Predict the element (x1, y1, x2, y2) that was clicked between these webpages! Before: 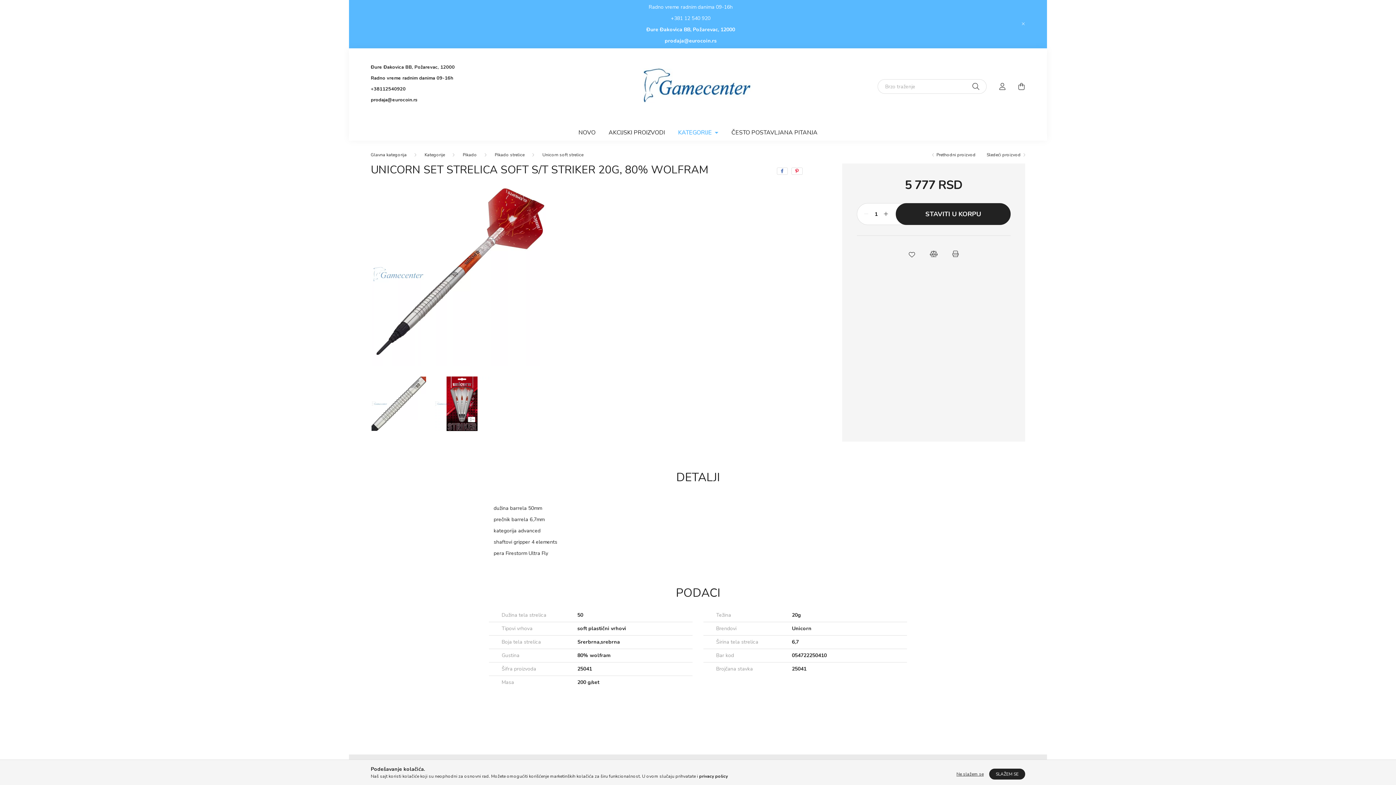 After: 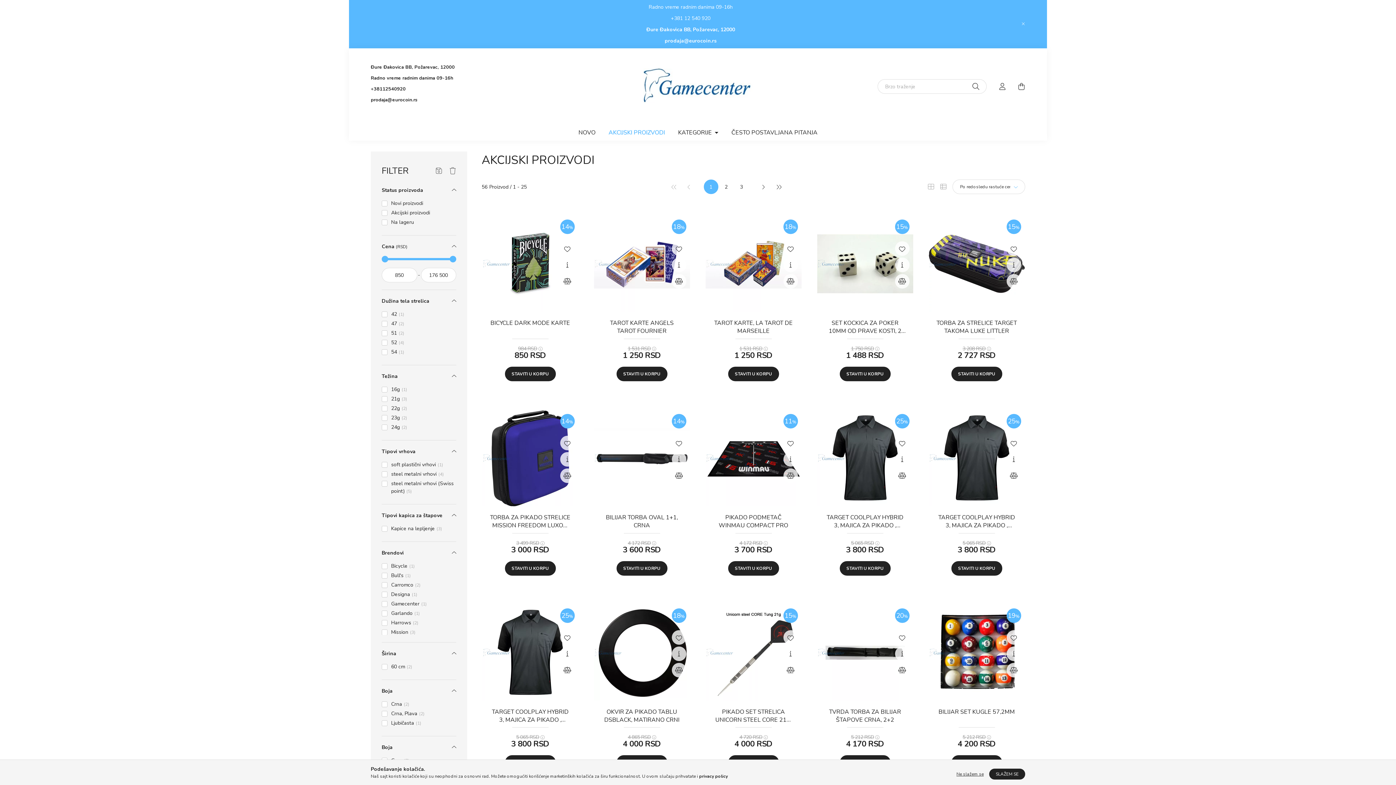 Action: bbox: (602, 124, 671, 140) label: AKCIJSKI PROIZVODI